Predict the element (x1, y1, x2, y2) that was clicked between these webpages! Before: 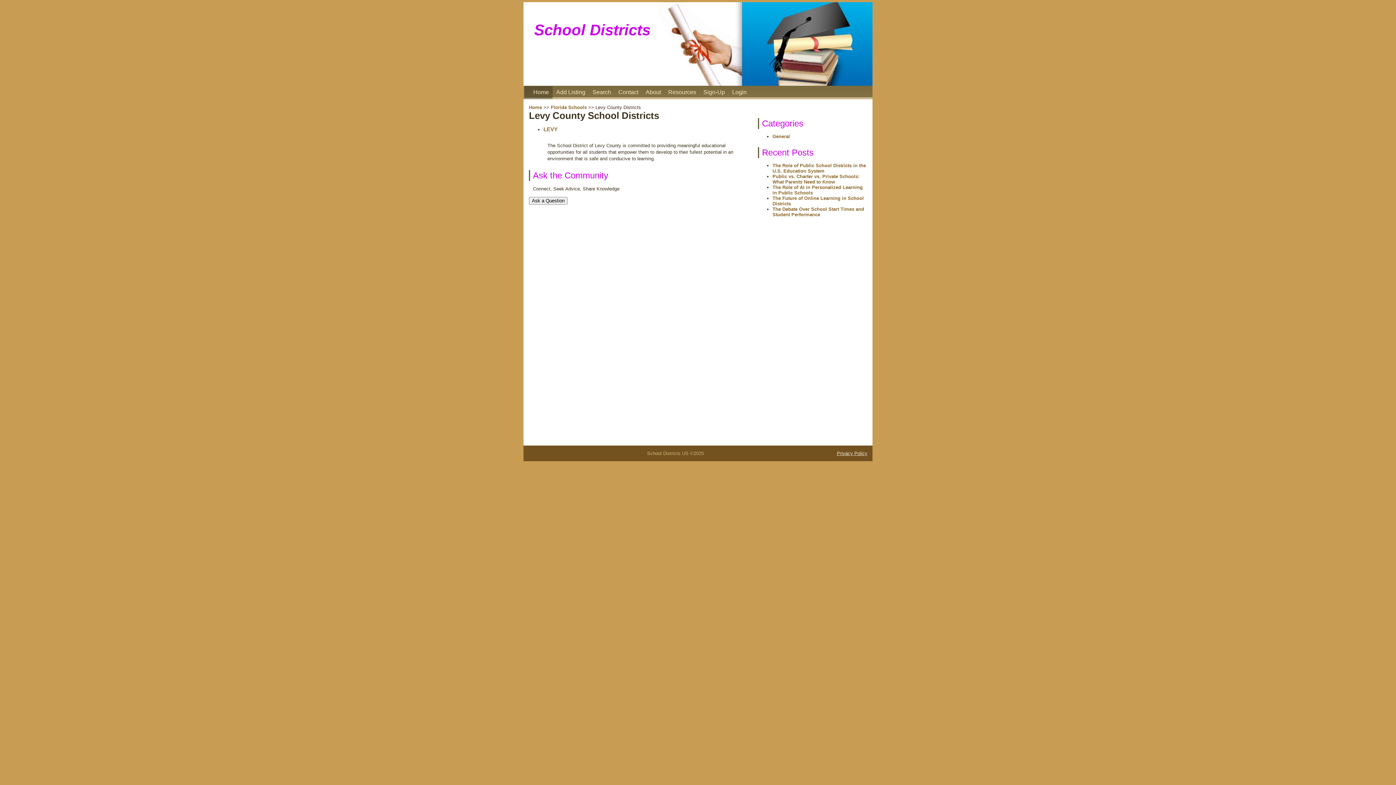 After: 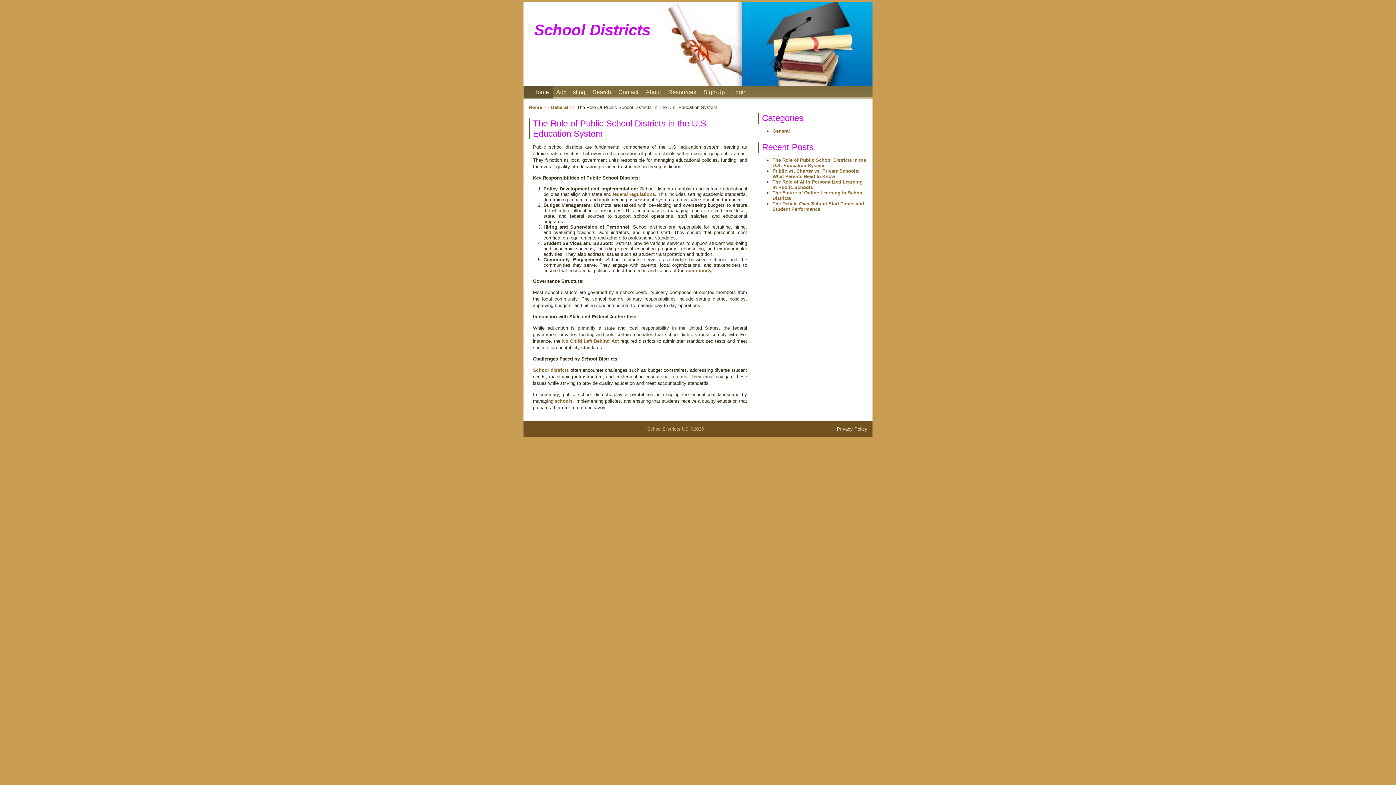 Action: bbox: (772, 162, 866, 173) label: The Role of Public School Districts in the U.S. Education System